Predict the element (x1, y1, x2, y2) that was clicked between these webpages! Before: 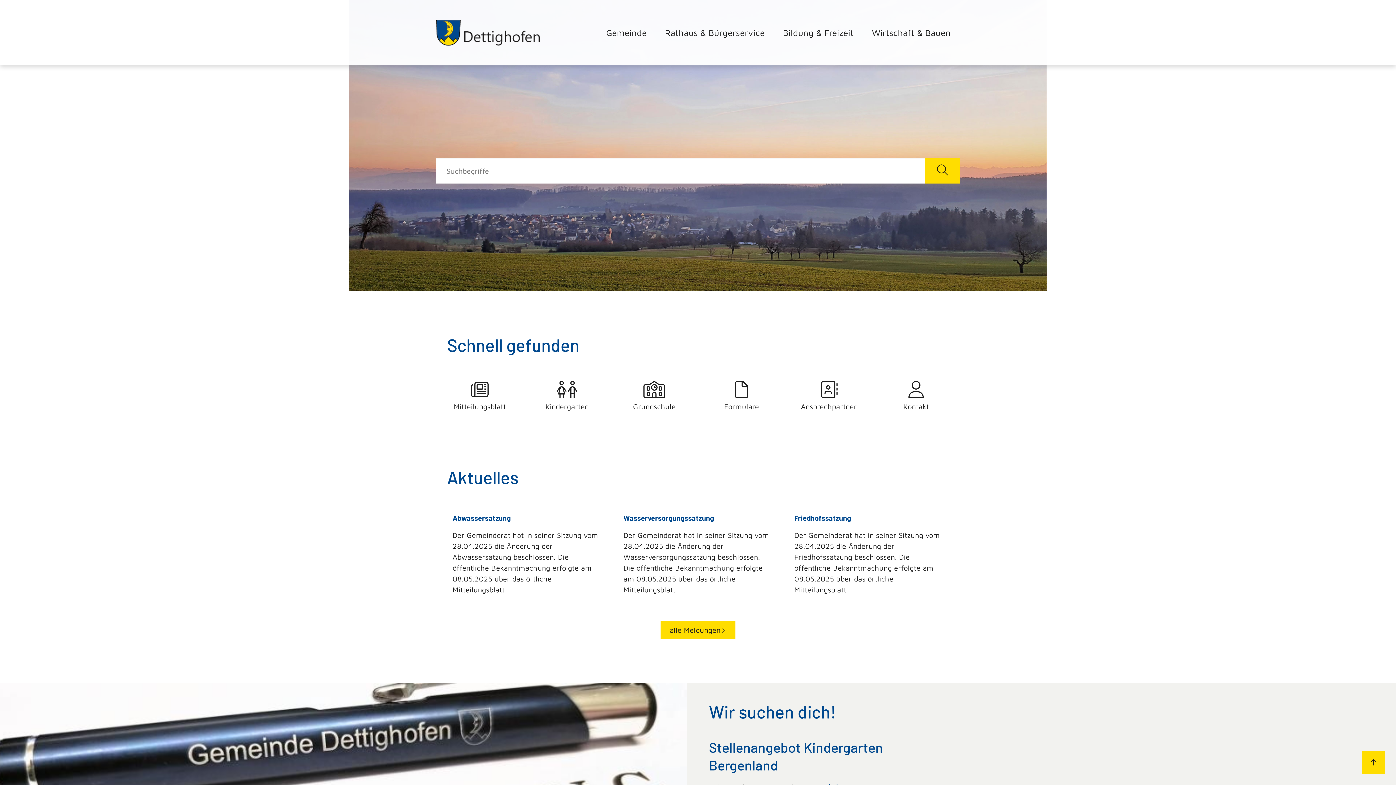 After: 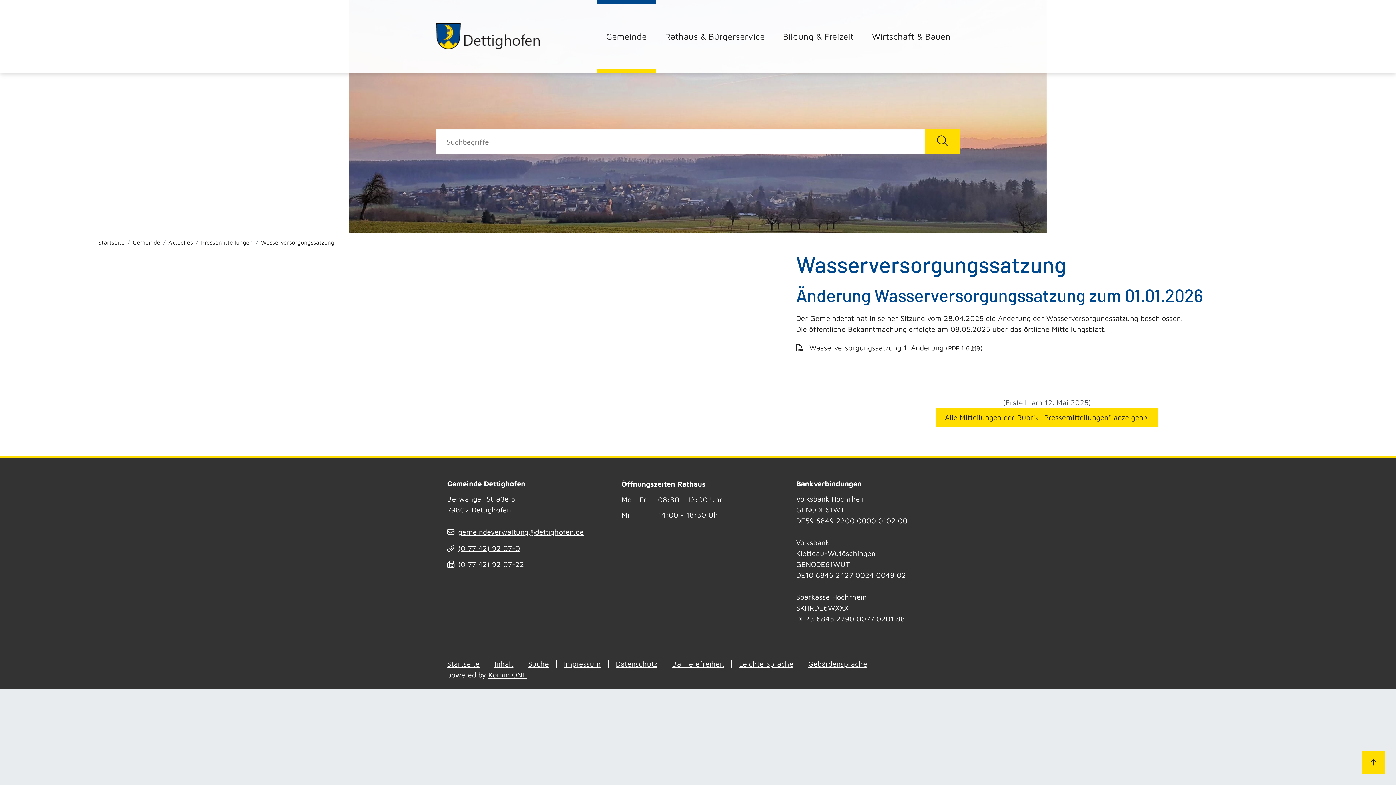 Action: label: Wasserversorgungssatzung
Der Gemeinderat hat in seiner Sitzung vom 28.04.2025 die Änderung der Wasserversorgungssatzung beschlossen. Die öffentliche Bekanntmachung erfolgte am 08.05.2025 über das örtliche Mitteilungsblatt. bbox: (618, 502, 778, 606)